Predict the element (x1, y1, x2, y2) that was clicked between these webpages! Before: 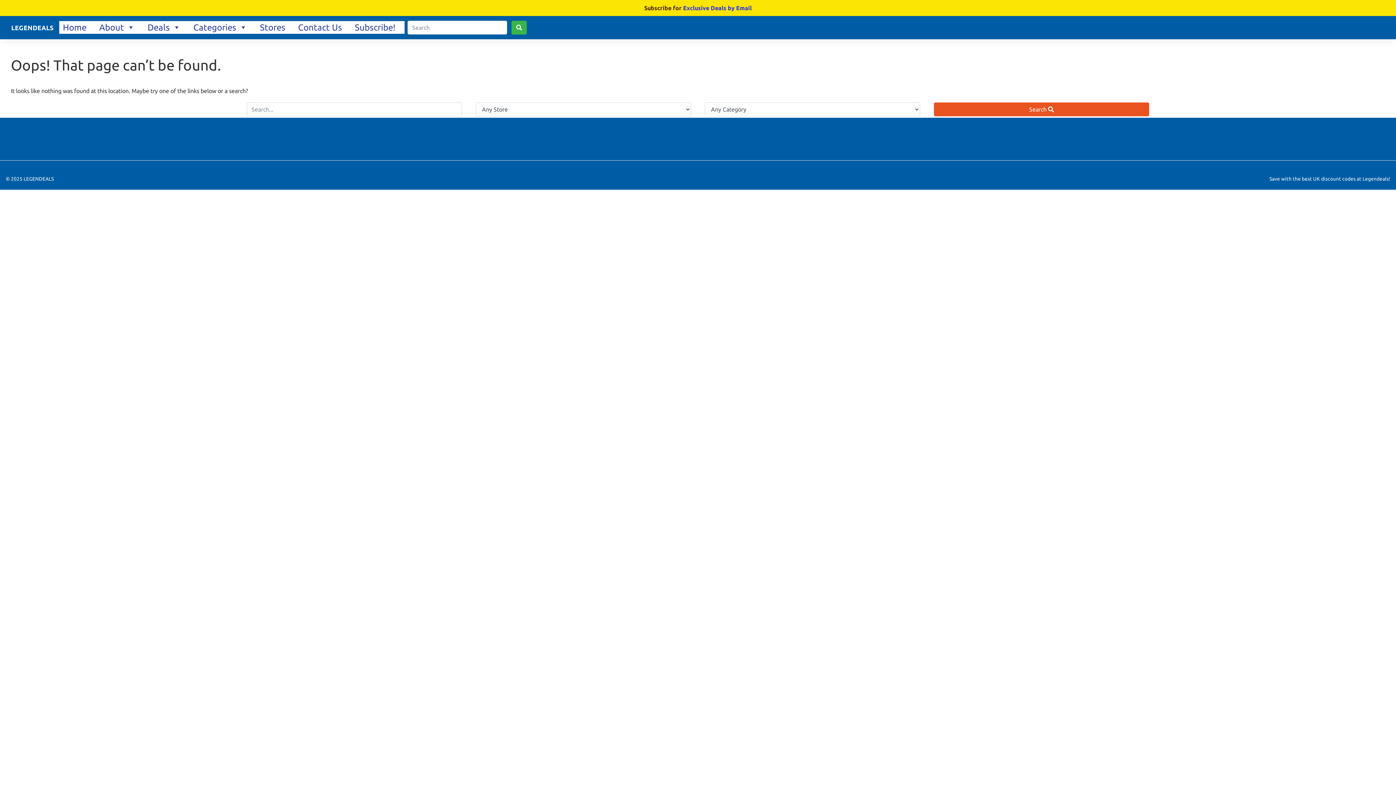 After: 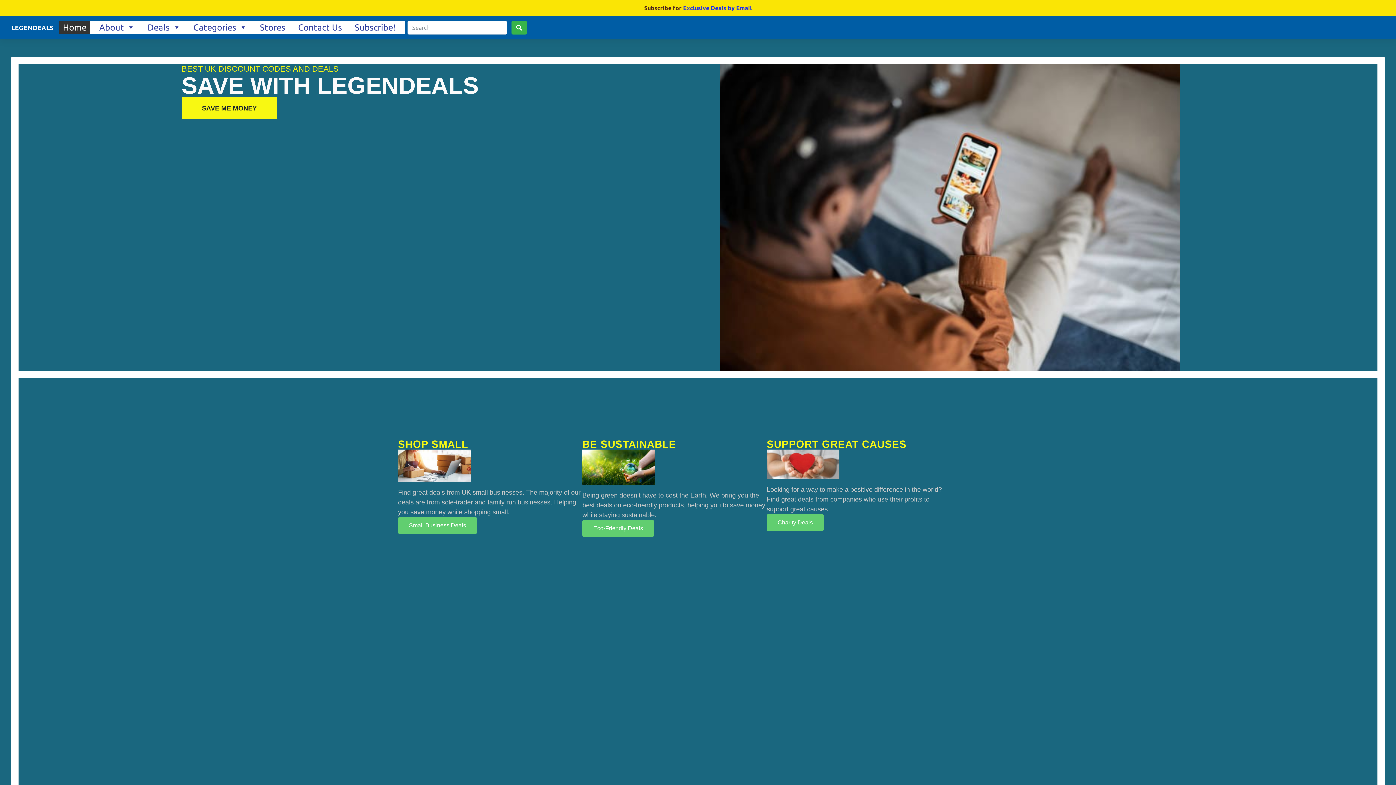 Action: label: LEGENDEALS bbox: (11, 24, 53, 31)